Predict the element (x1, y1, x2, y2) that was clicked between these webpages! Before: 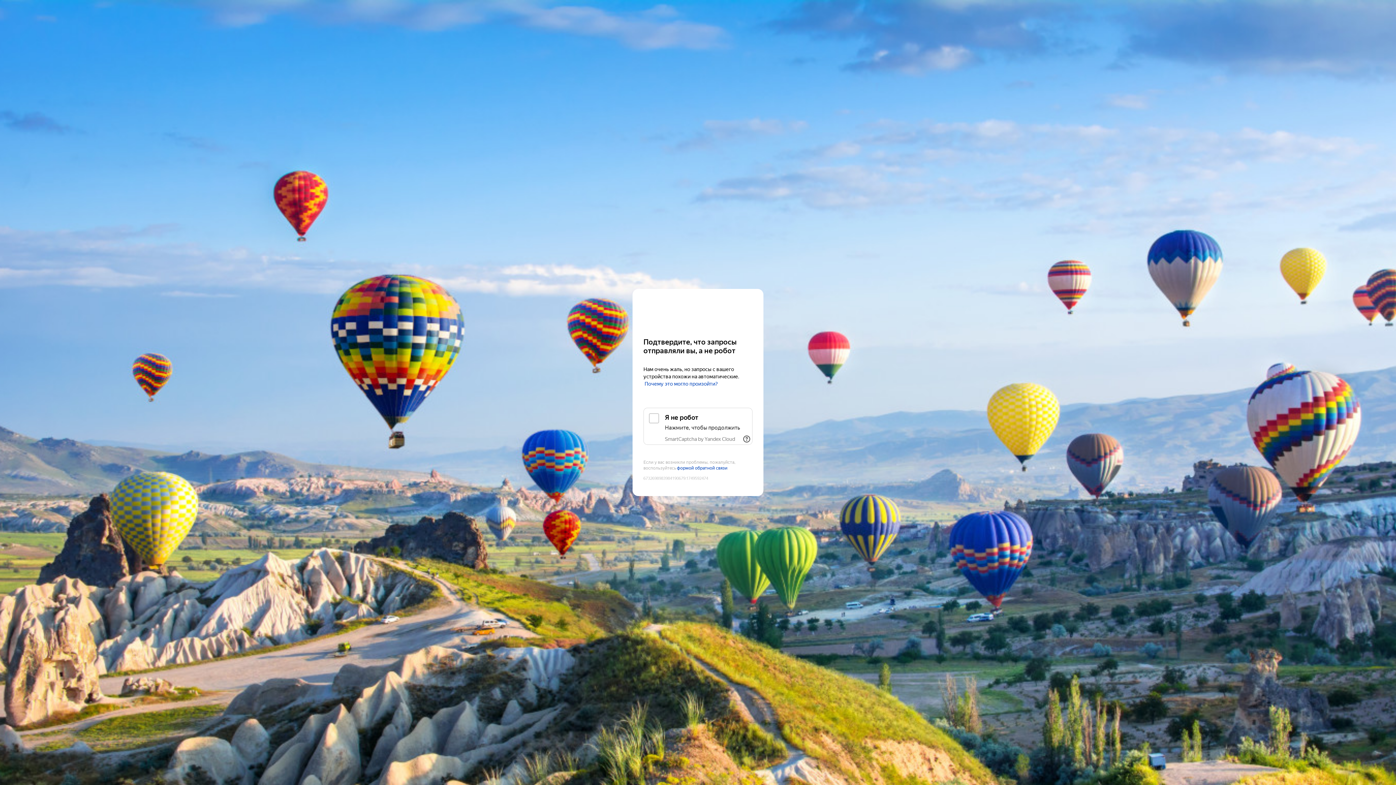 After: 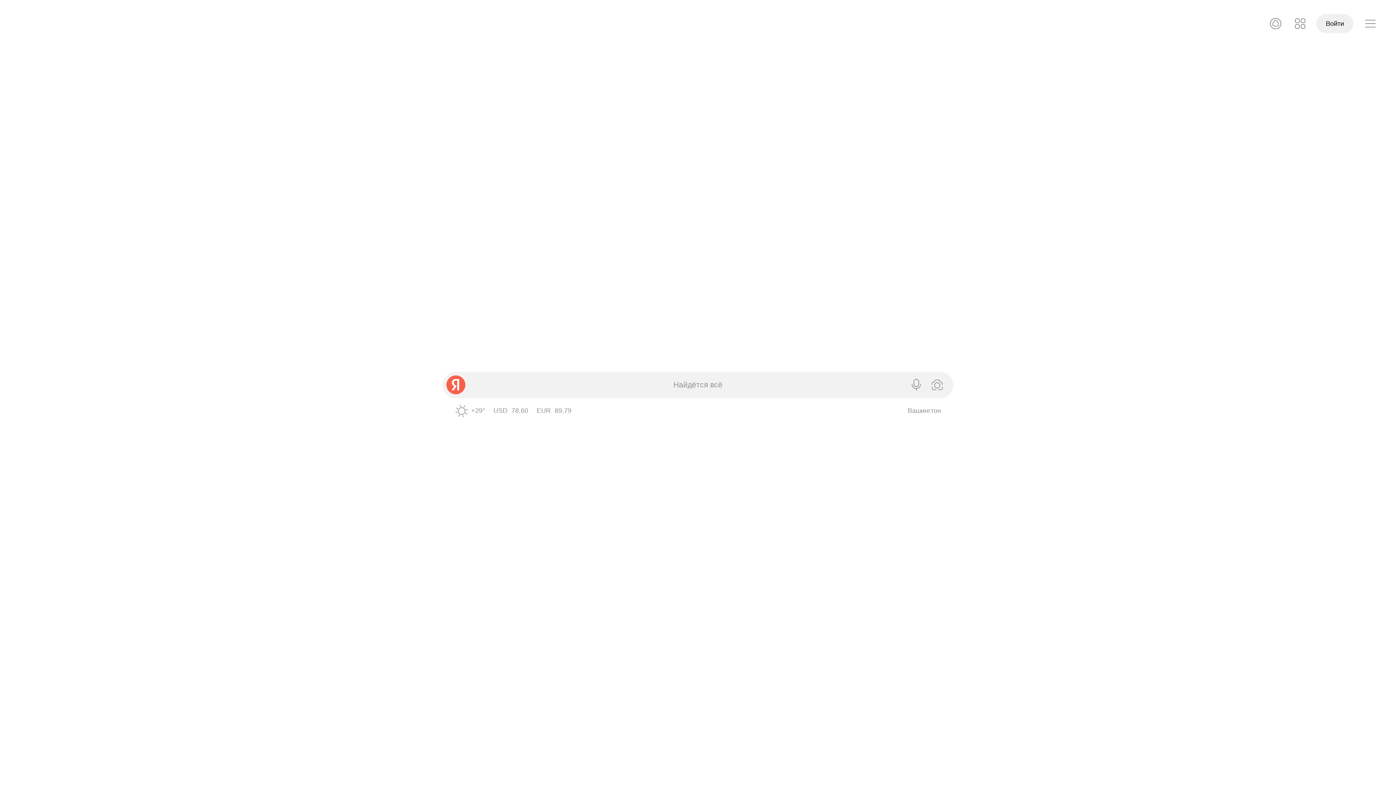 Action: label: Yandex bbox: (643, 303, 752, 316)